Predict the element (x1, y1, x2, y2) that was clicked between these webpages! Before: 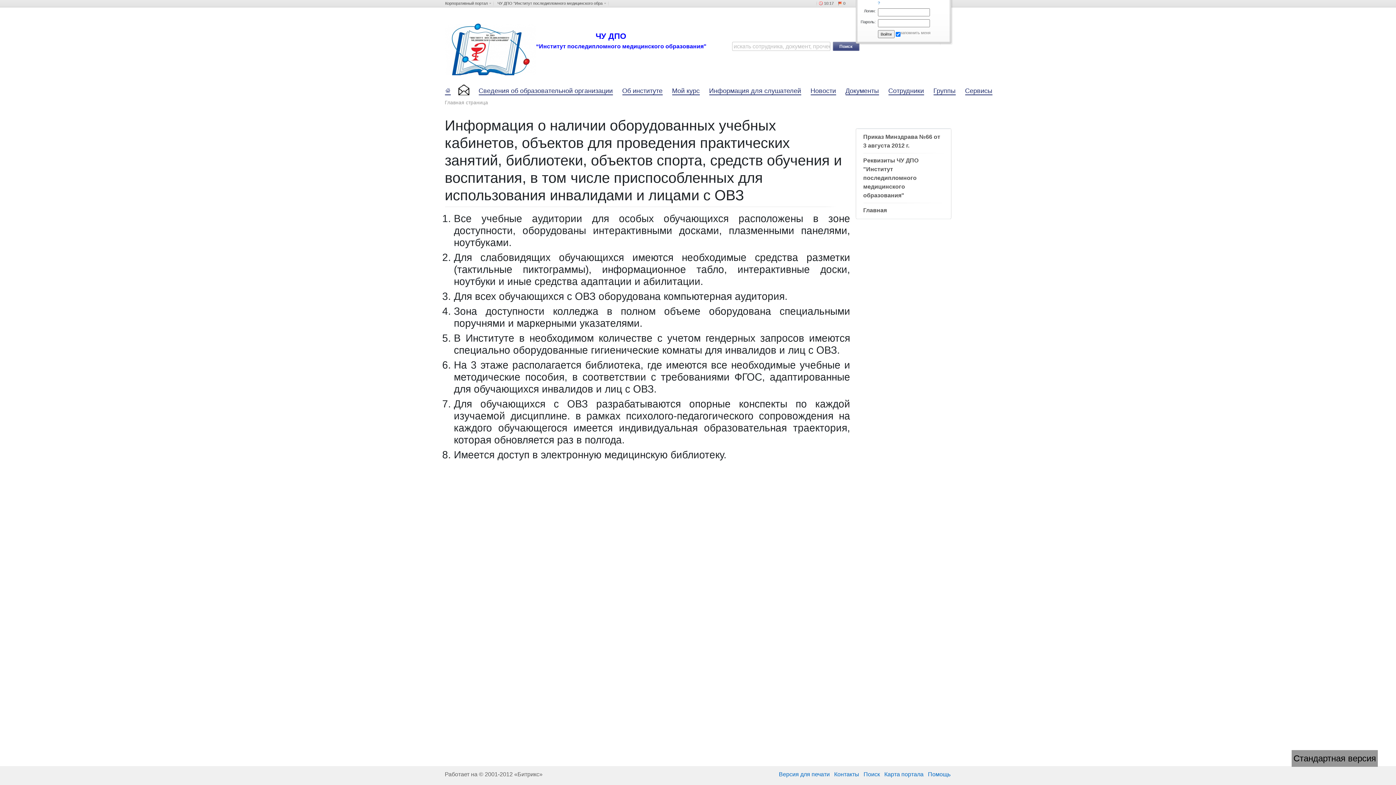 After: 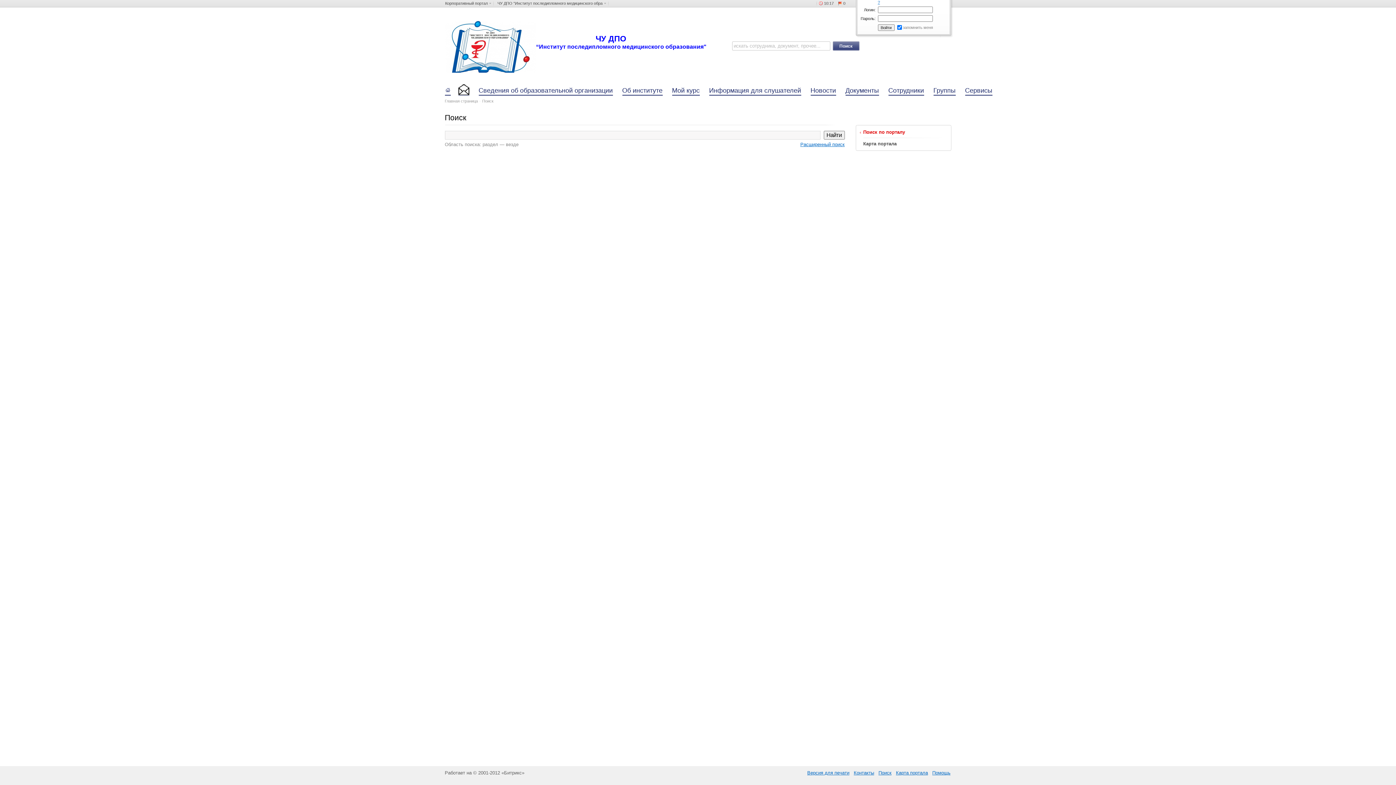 Action: label: Поиск bbox: (863, 771, 880, 777)